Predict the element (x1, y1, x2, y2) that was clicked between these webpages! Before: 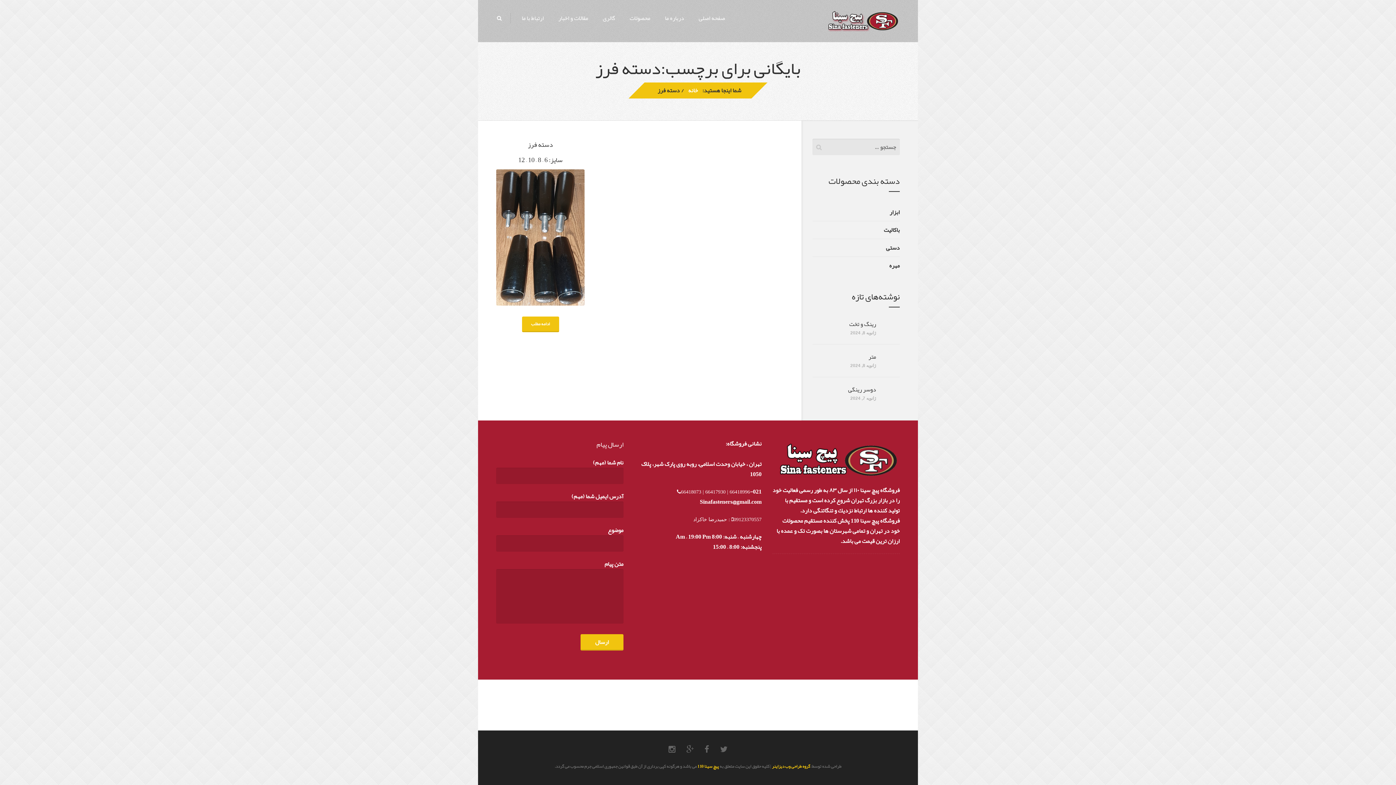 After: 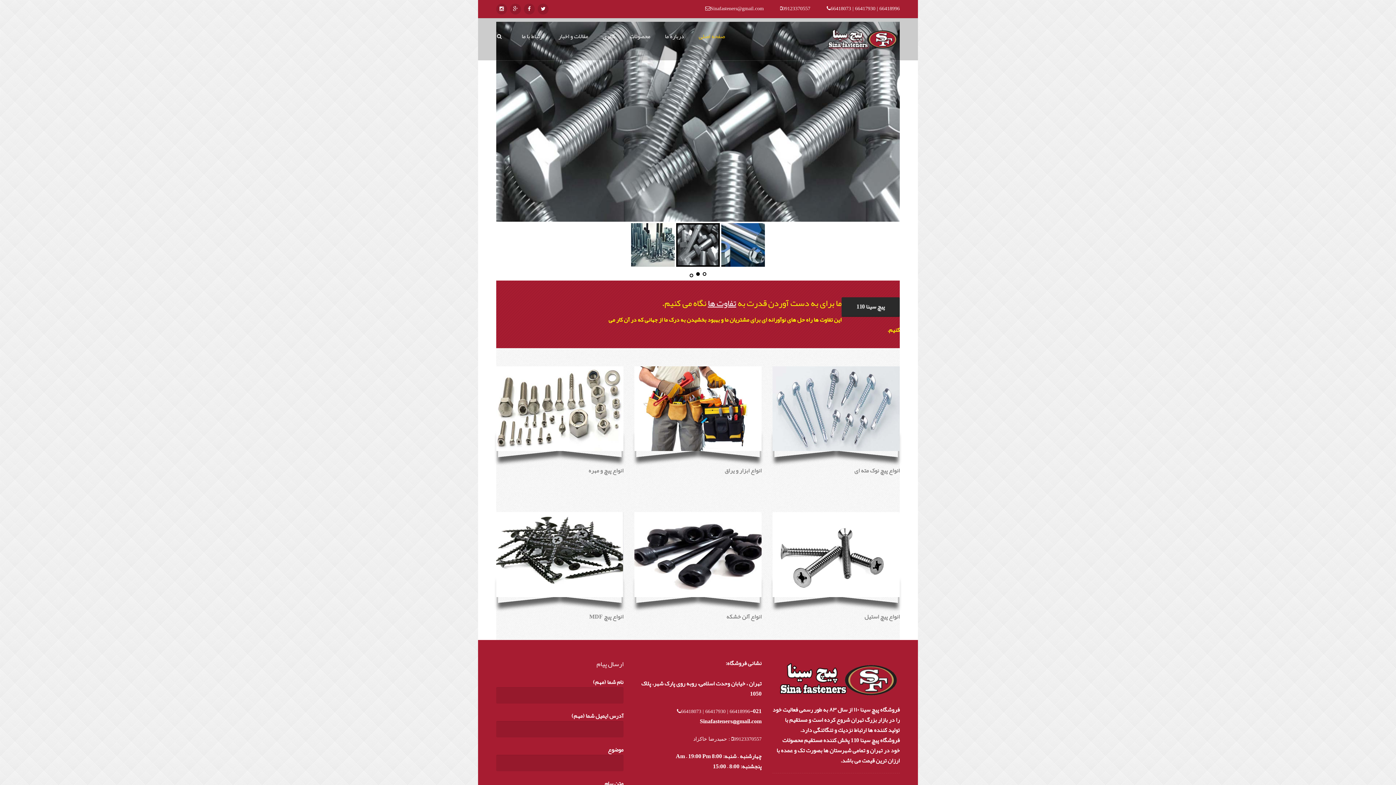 Action: bbox: (691, 0, 732, 36) label: صفحه اصلی